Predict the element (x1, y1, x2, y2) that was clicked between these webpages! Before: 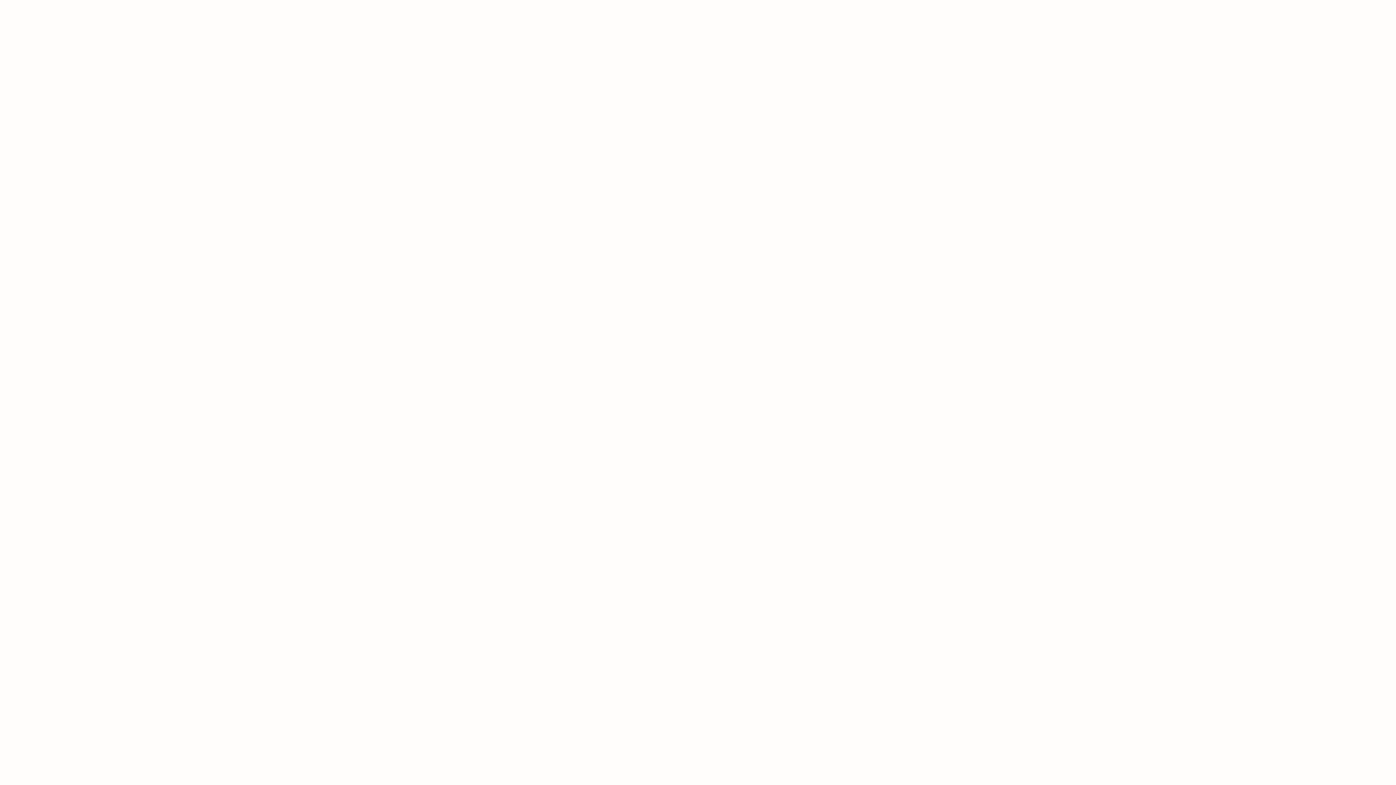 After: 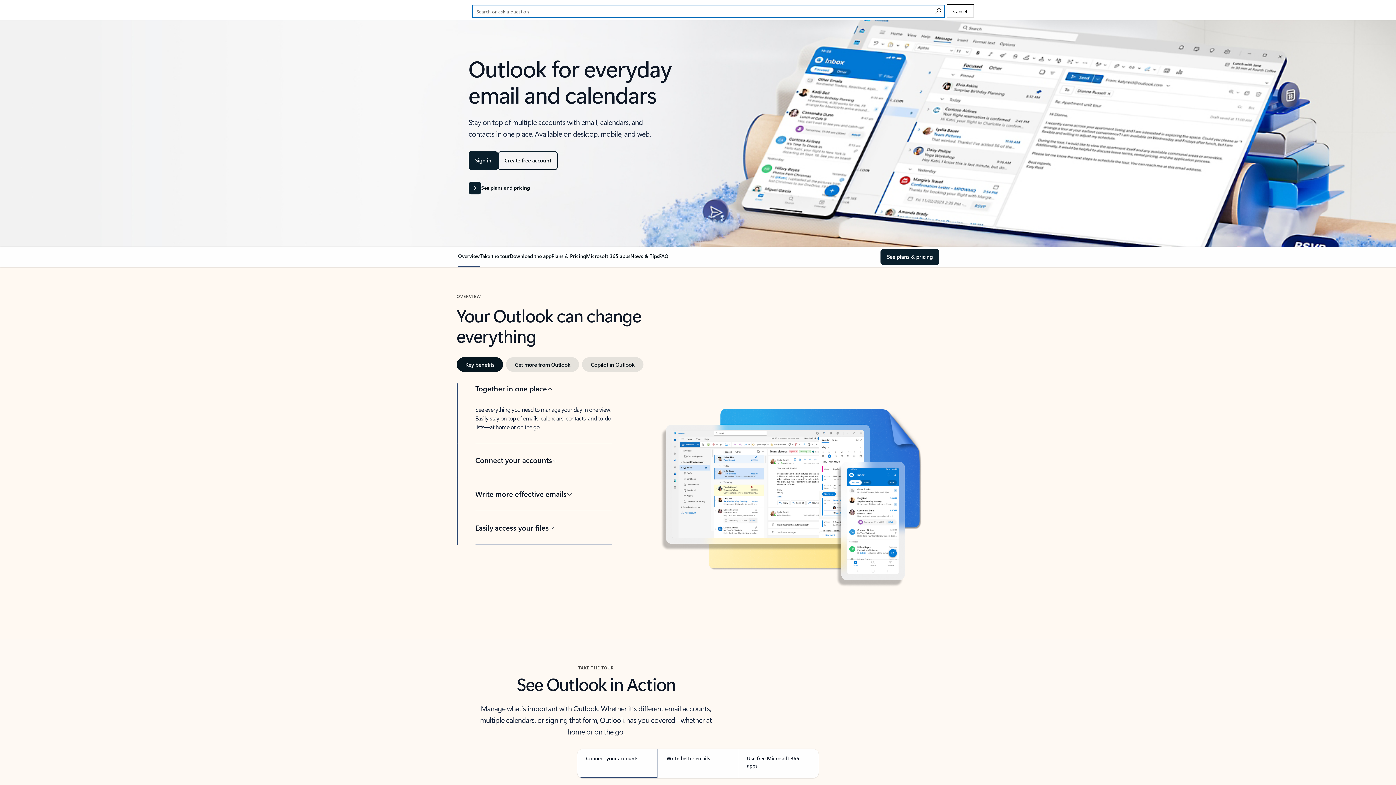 Action: bbox: (955, 1, 982, 17) label: Search or ask a question